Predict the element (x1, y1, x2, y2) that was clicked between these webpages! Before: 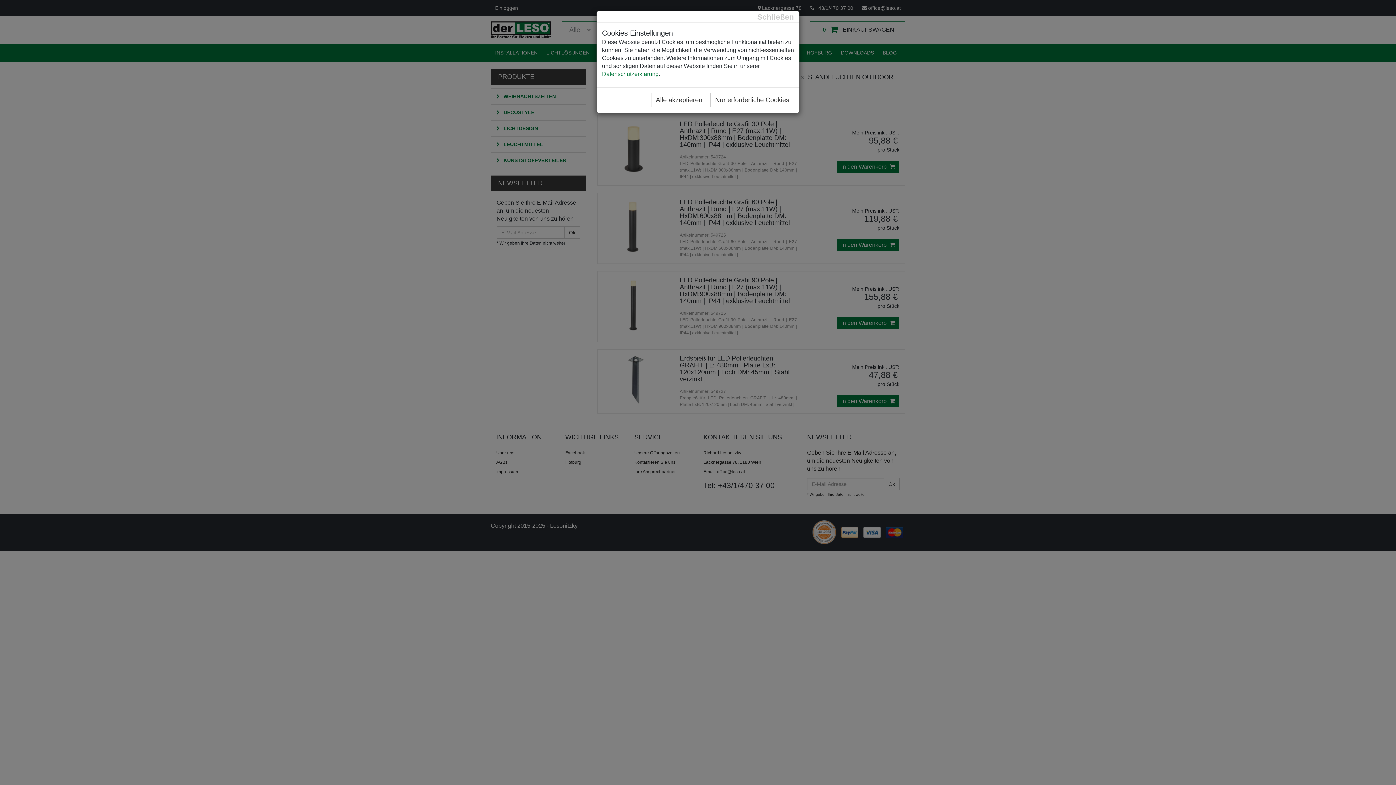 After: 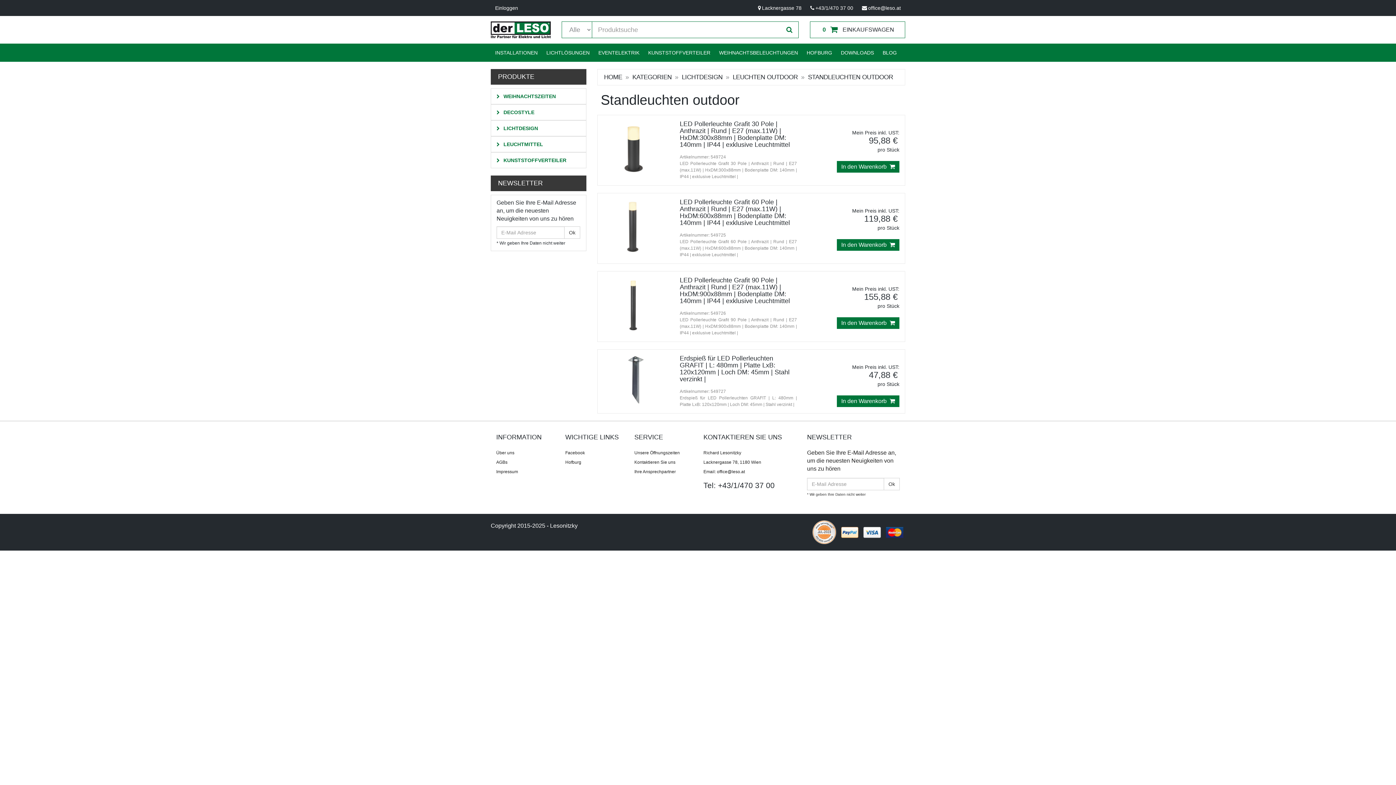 Action: bbox: (651, 93, 707, 107) label: Alle akzeptieren